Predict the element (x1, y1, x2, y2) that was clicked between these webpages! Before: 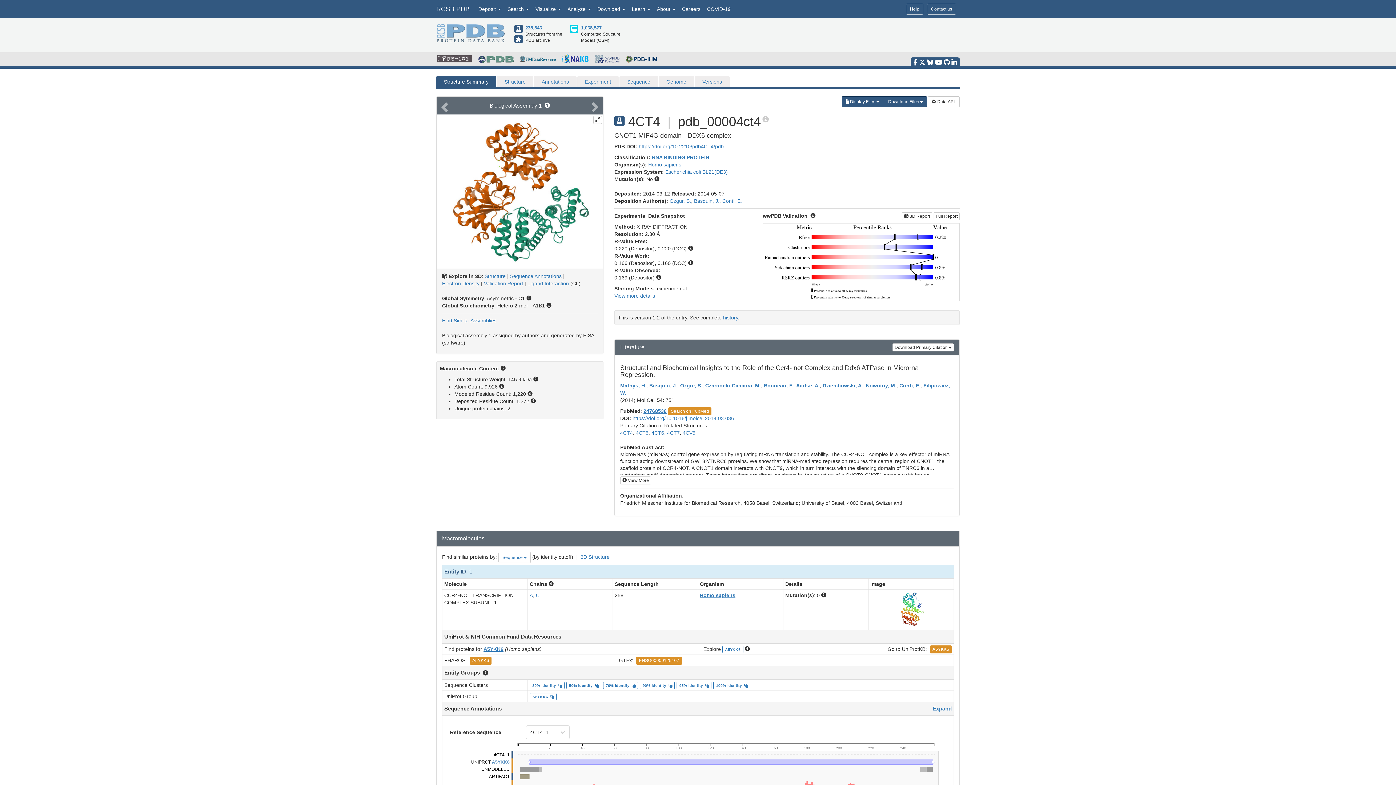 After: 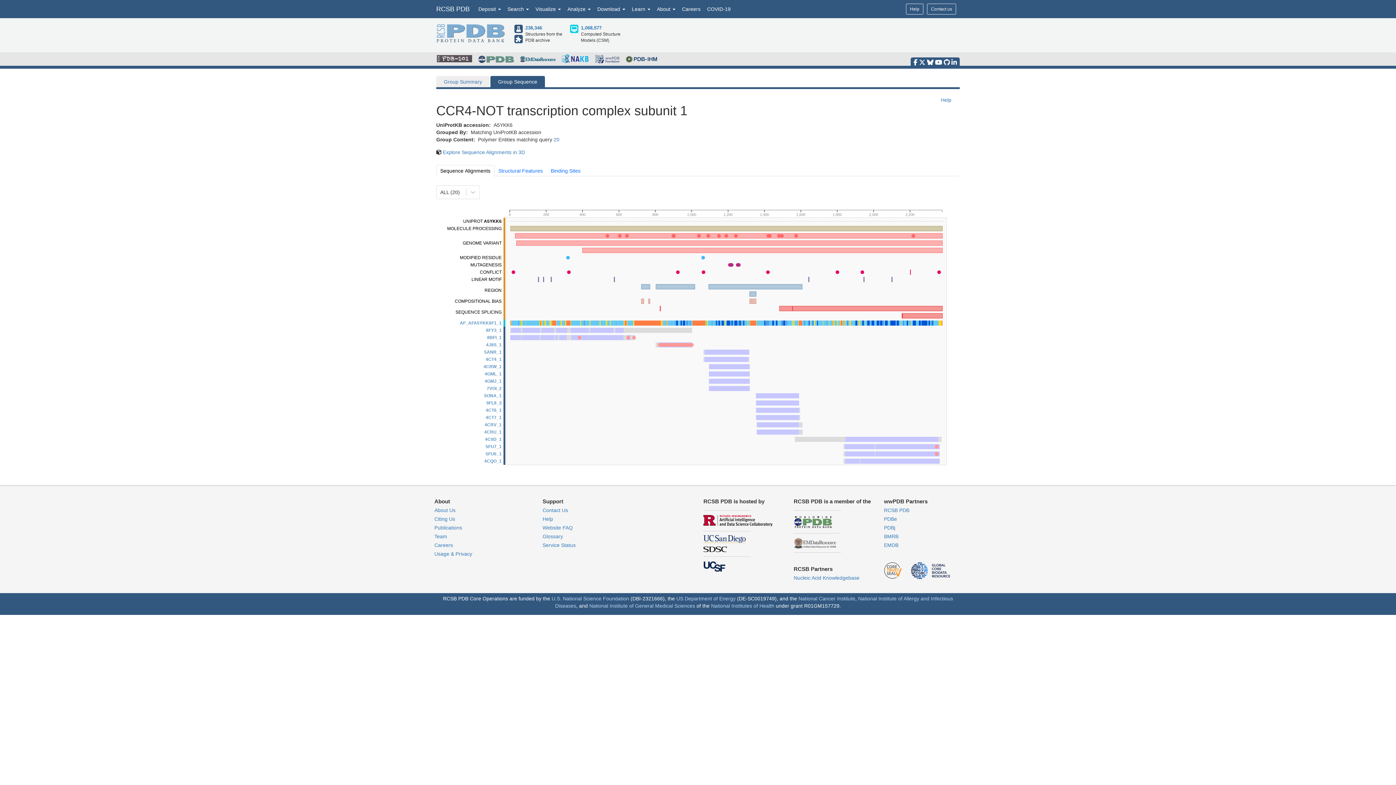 Action: bbox: (725, 647, 740, 652) label: A5YKK6